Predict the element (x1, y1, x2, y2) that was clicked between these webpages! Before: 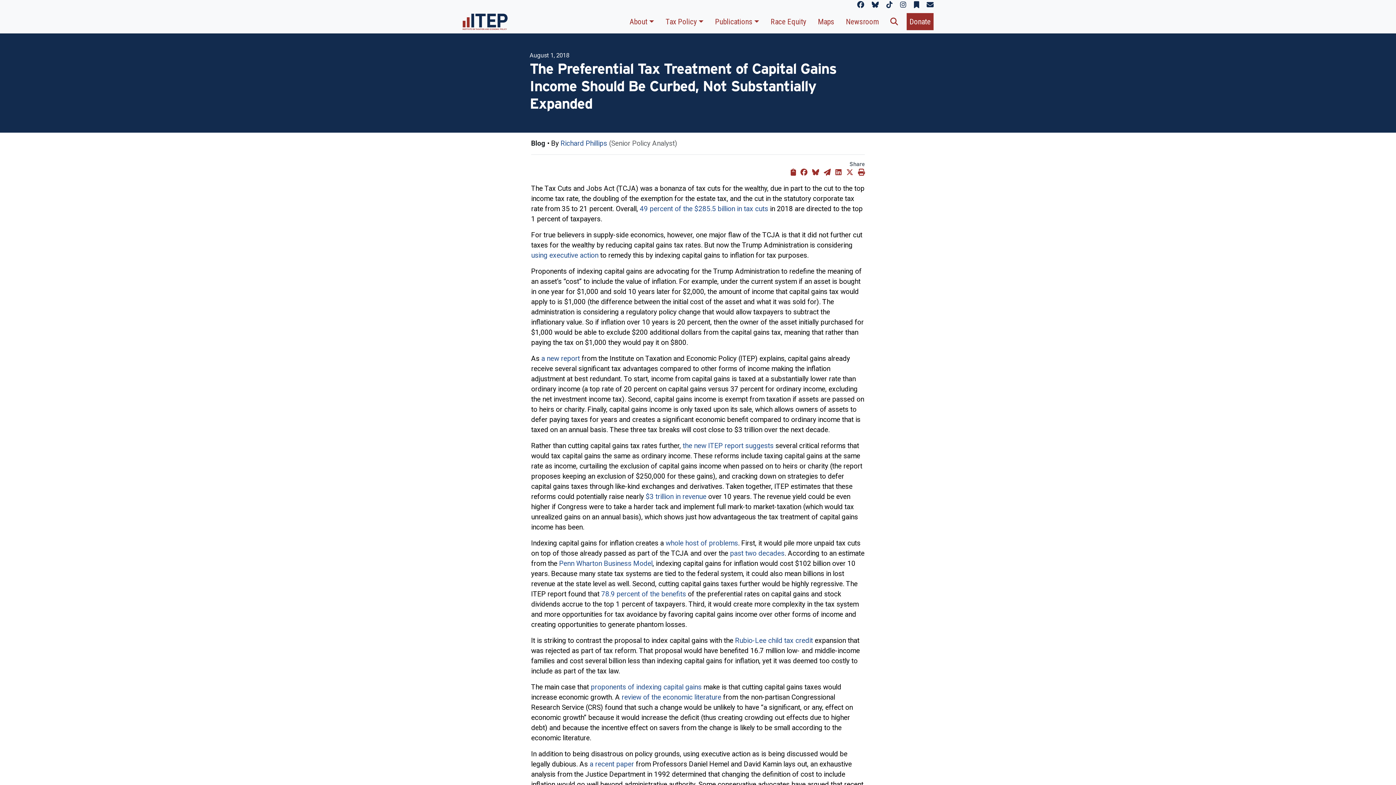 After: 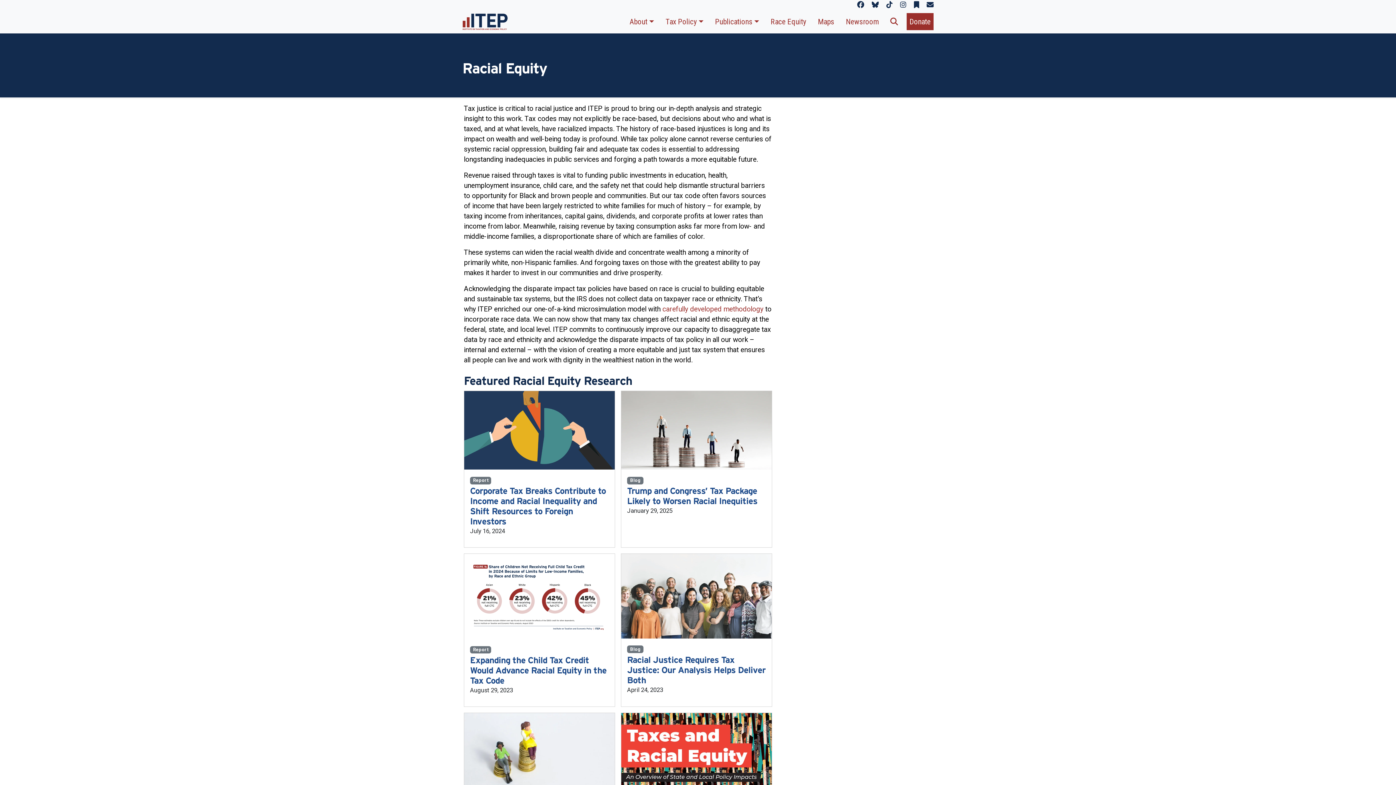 Action: label: Race Equity bbox: (768, 13, 809, 30)